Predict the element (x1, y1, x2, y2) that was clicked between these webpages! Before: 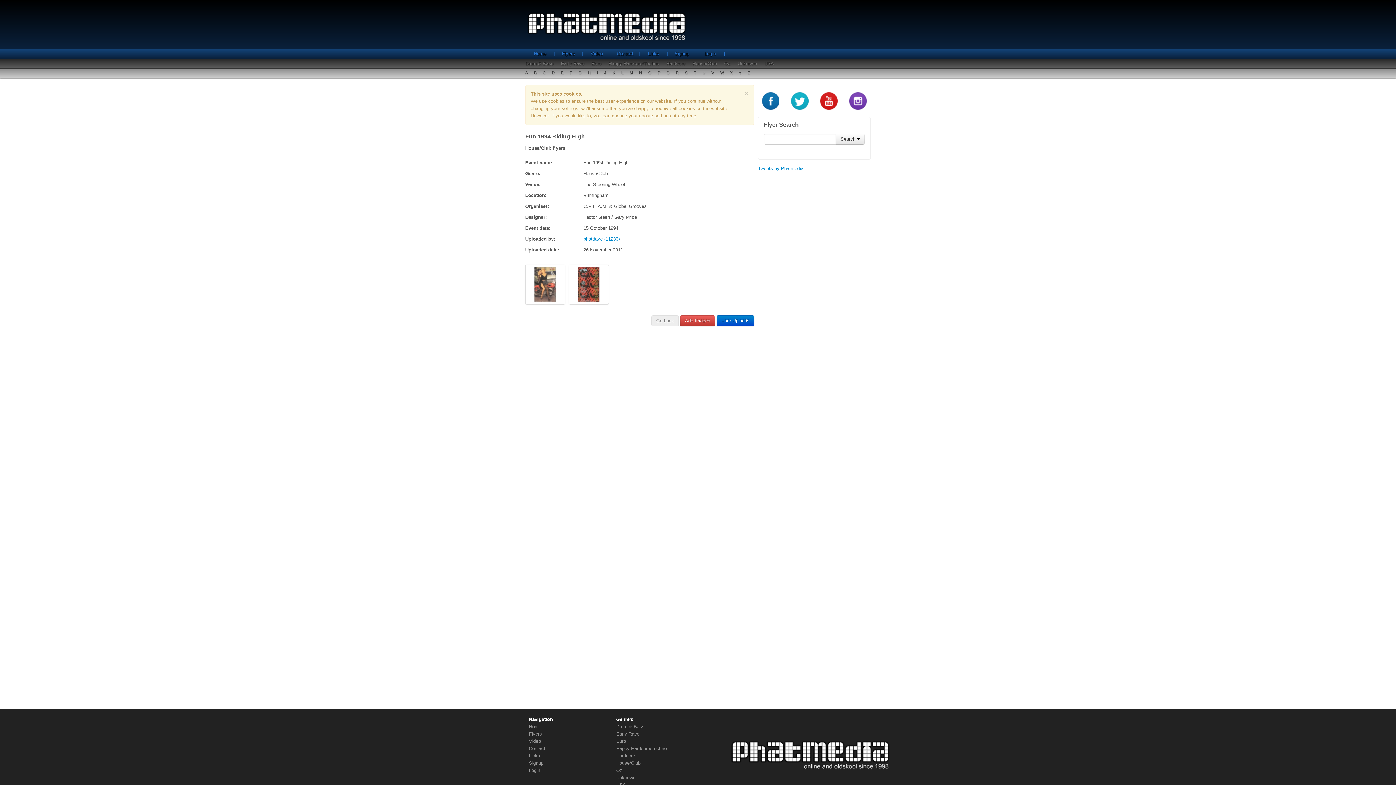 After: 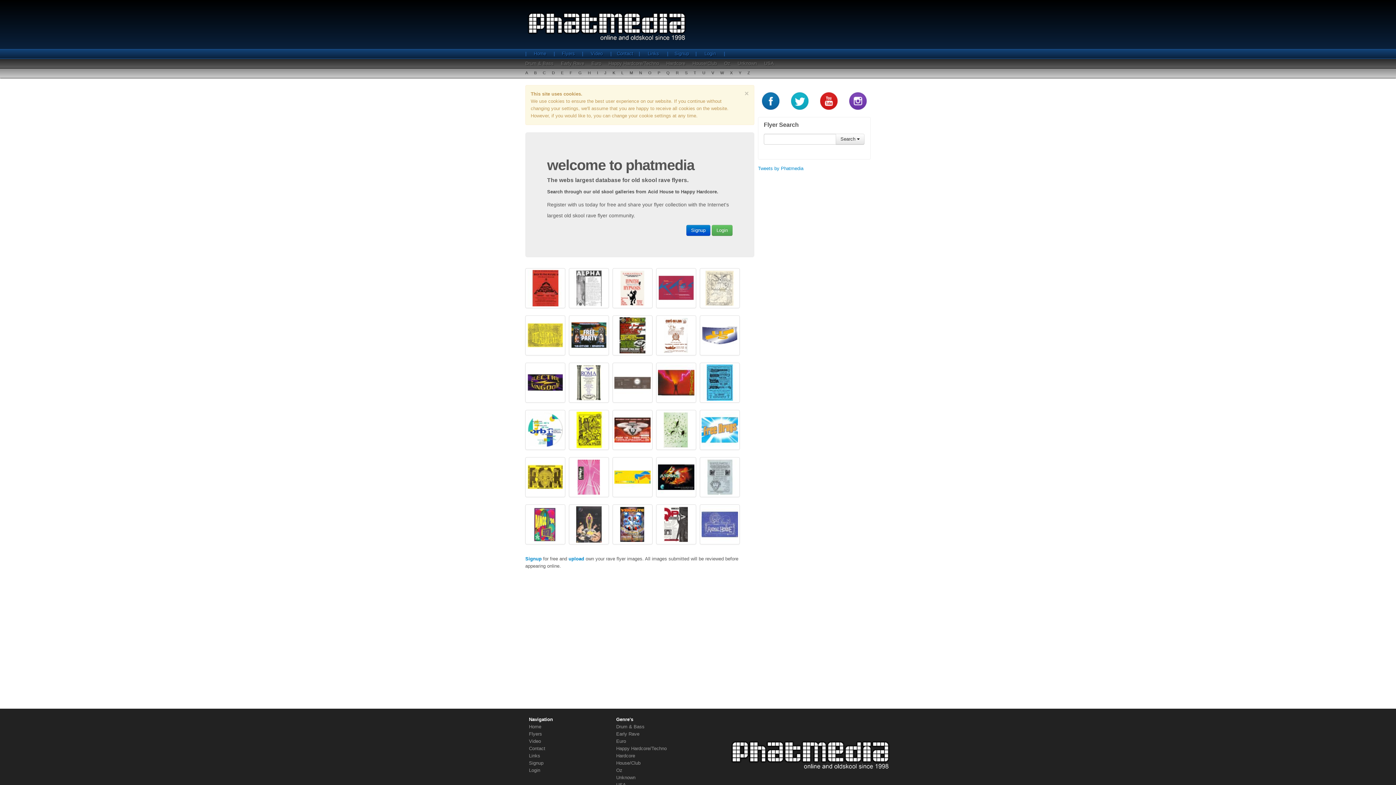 Action: label: Home bbox: (529, 724, 541, 729)